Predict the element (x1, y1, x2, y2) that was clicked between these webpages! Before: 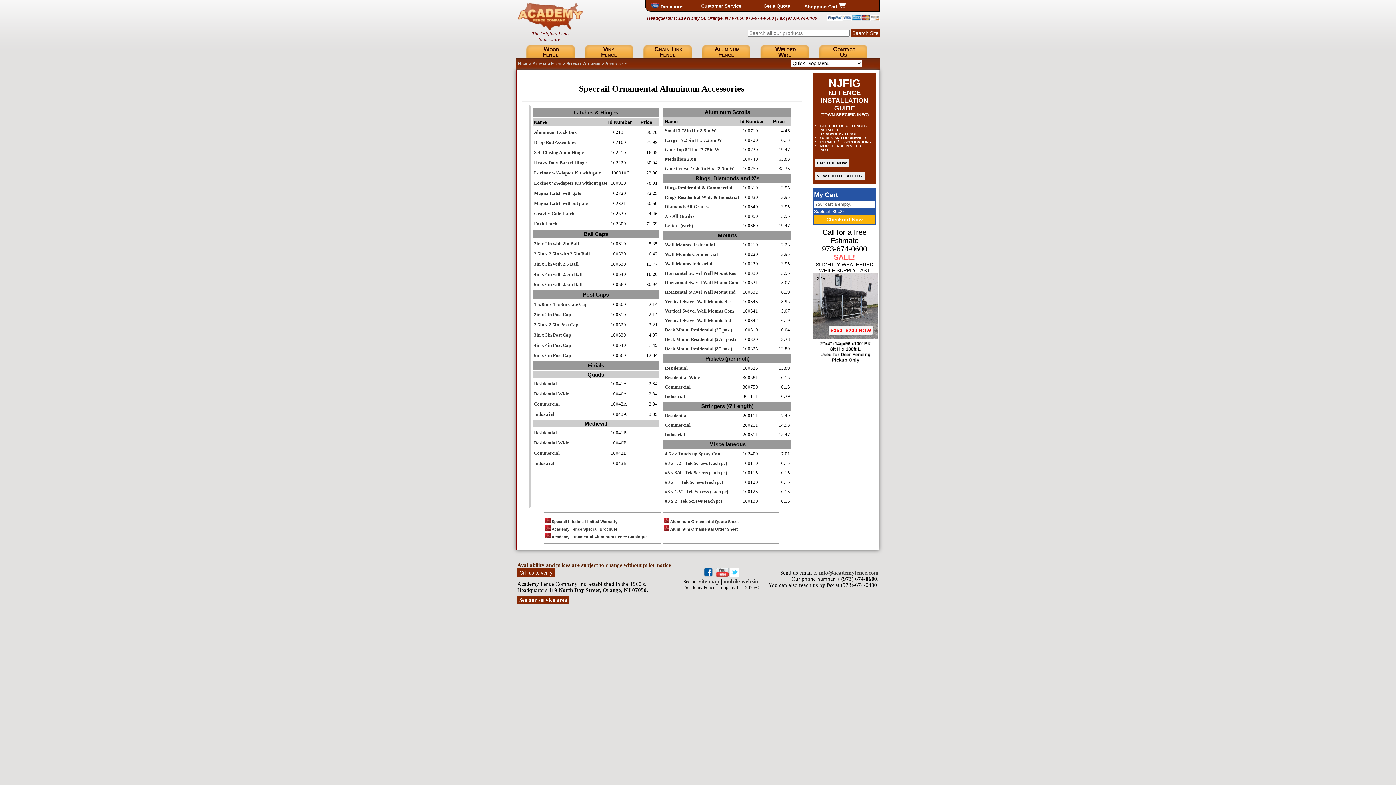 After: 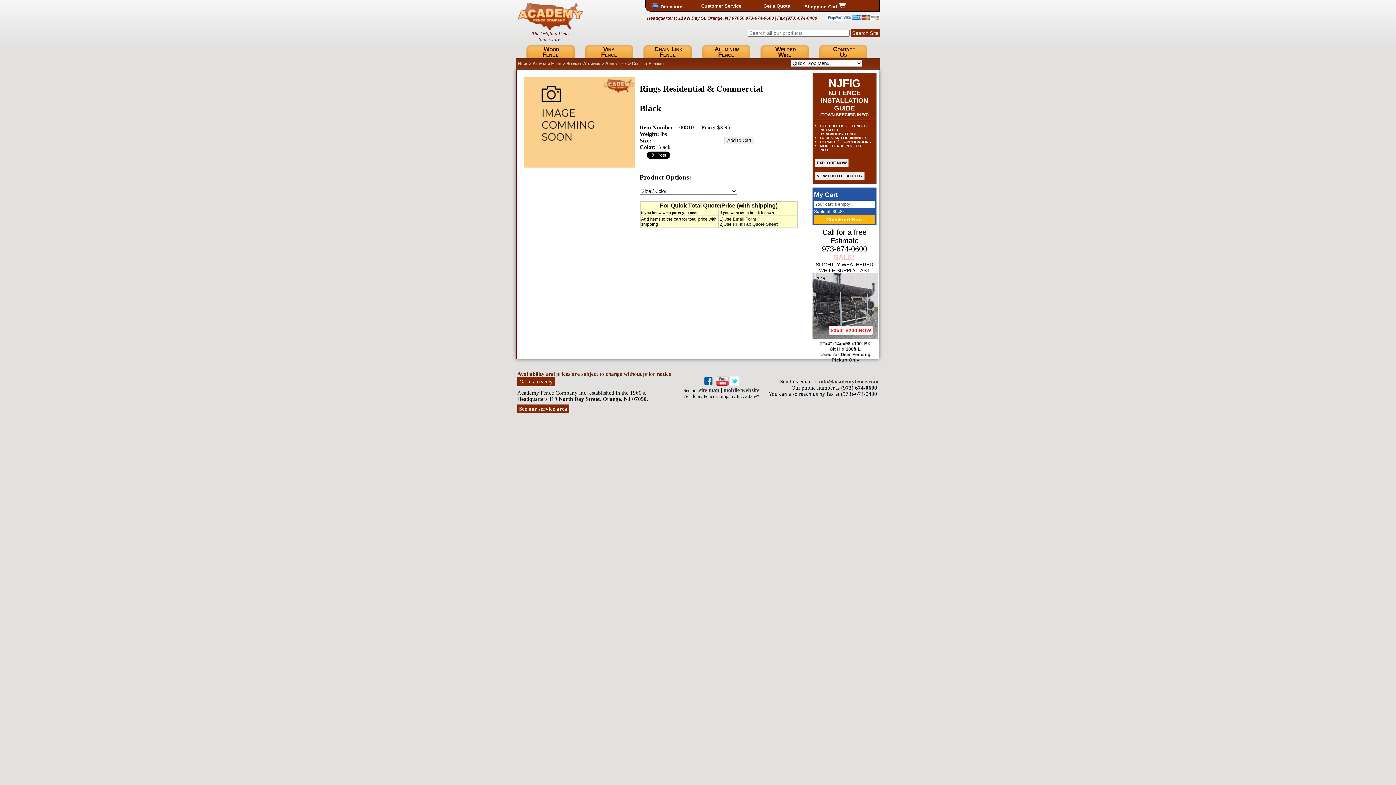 Action: label: Rings Residential & Commercial bbox: (665, 185, 732, 190)